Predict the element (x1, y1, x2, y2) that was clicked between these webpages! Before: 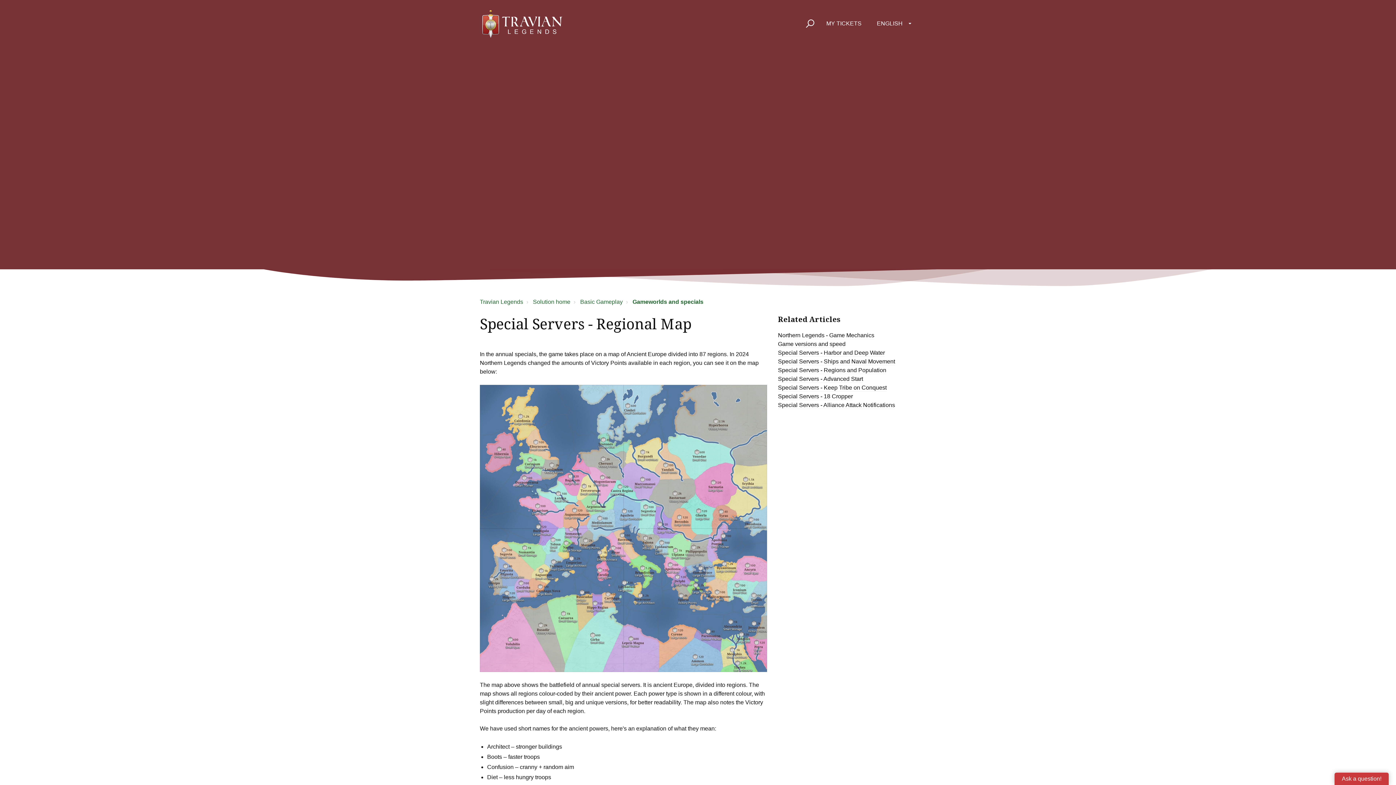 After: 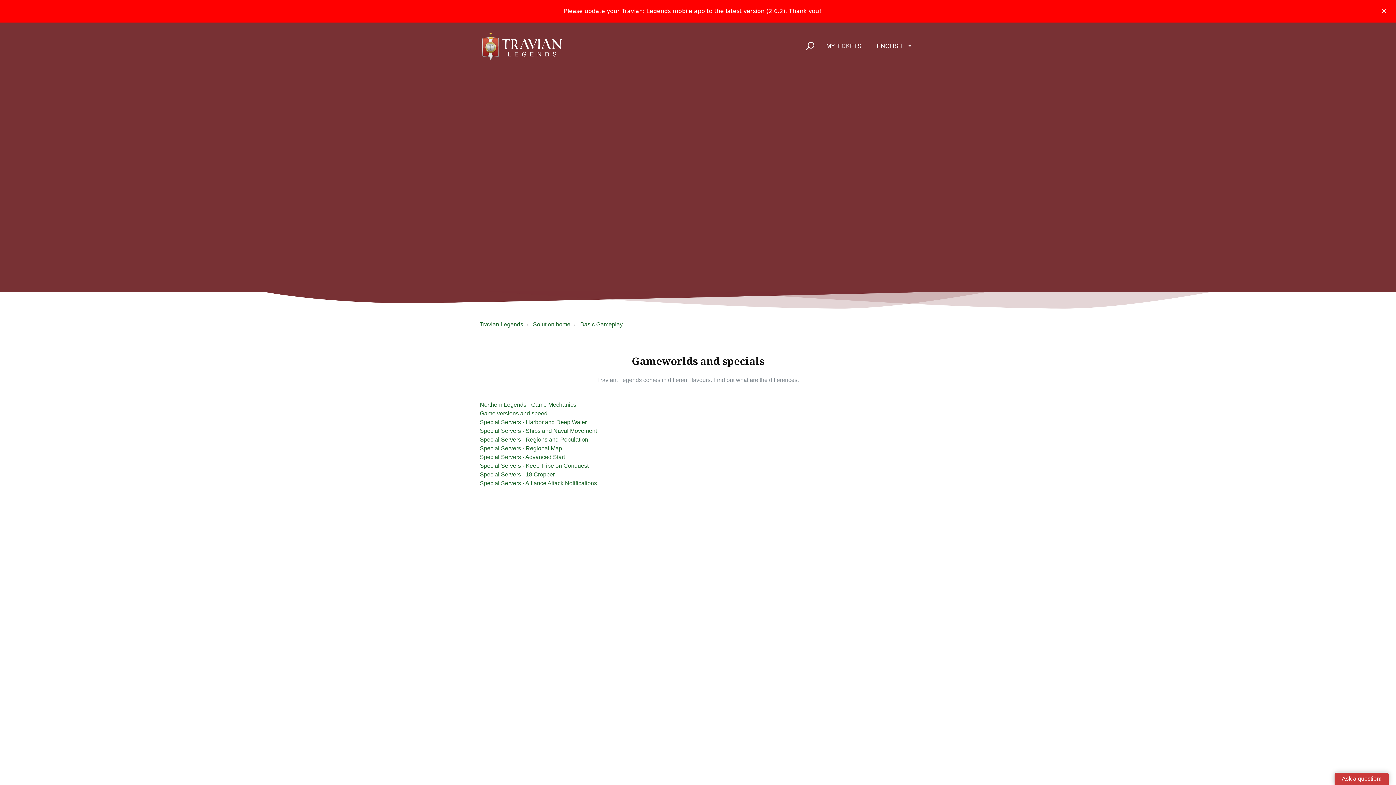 Action: bbox: (632, 298, 703, 305) label: Gameworlds and specials